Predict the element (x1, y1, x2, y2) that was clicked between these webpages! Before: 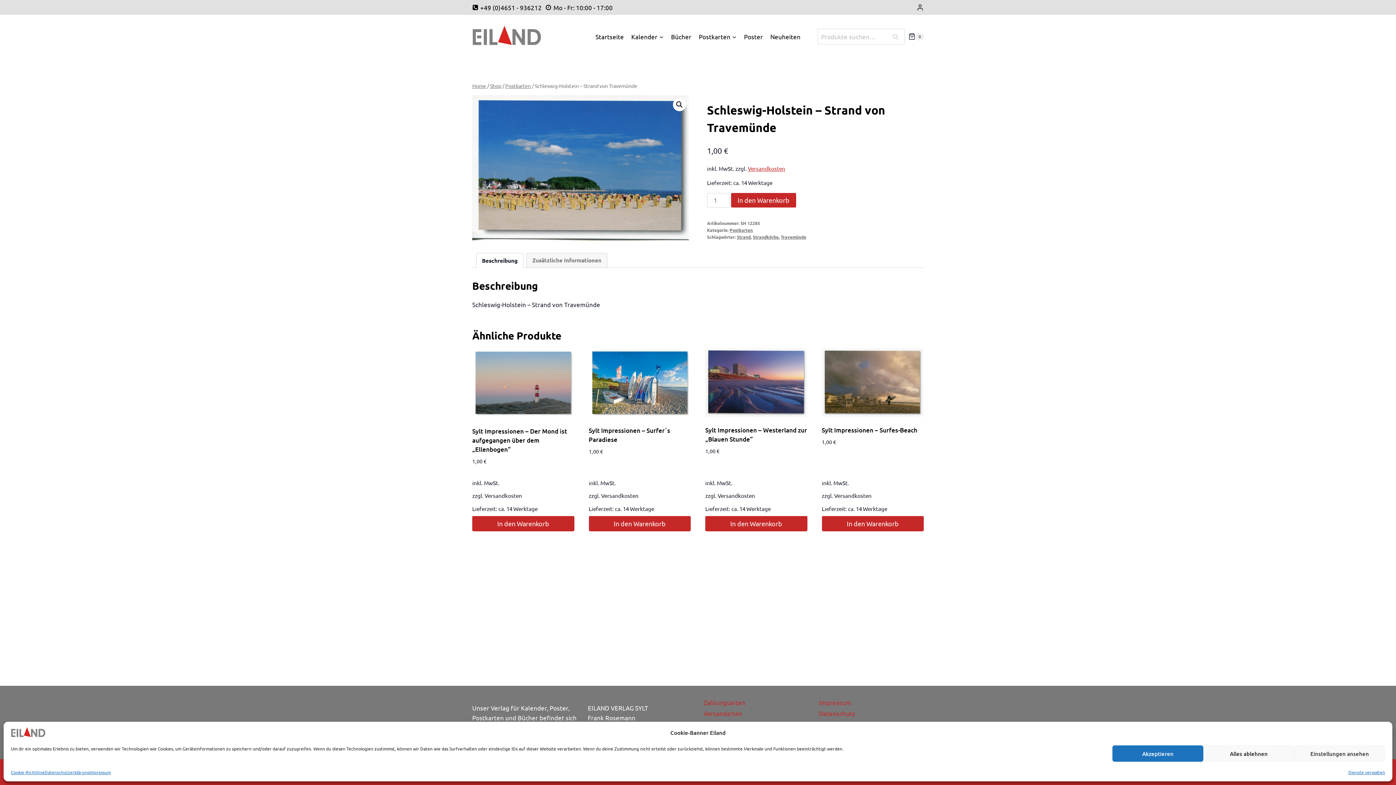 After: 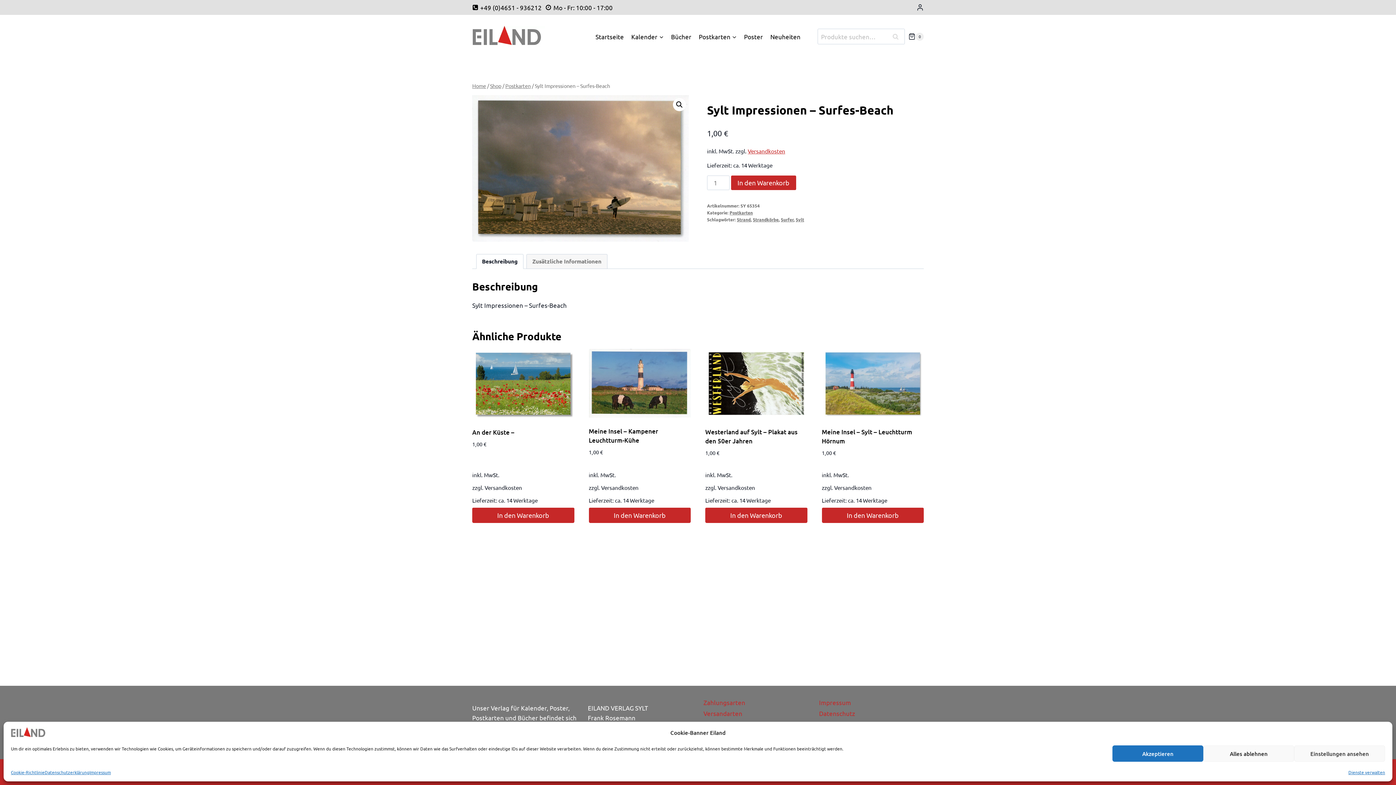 Action: bbox: (822, 426, 917, 434) label: Sylt Impressionen – Surfes-Beach